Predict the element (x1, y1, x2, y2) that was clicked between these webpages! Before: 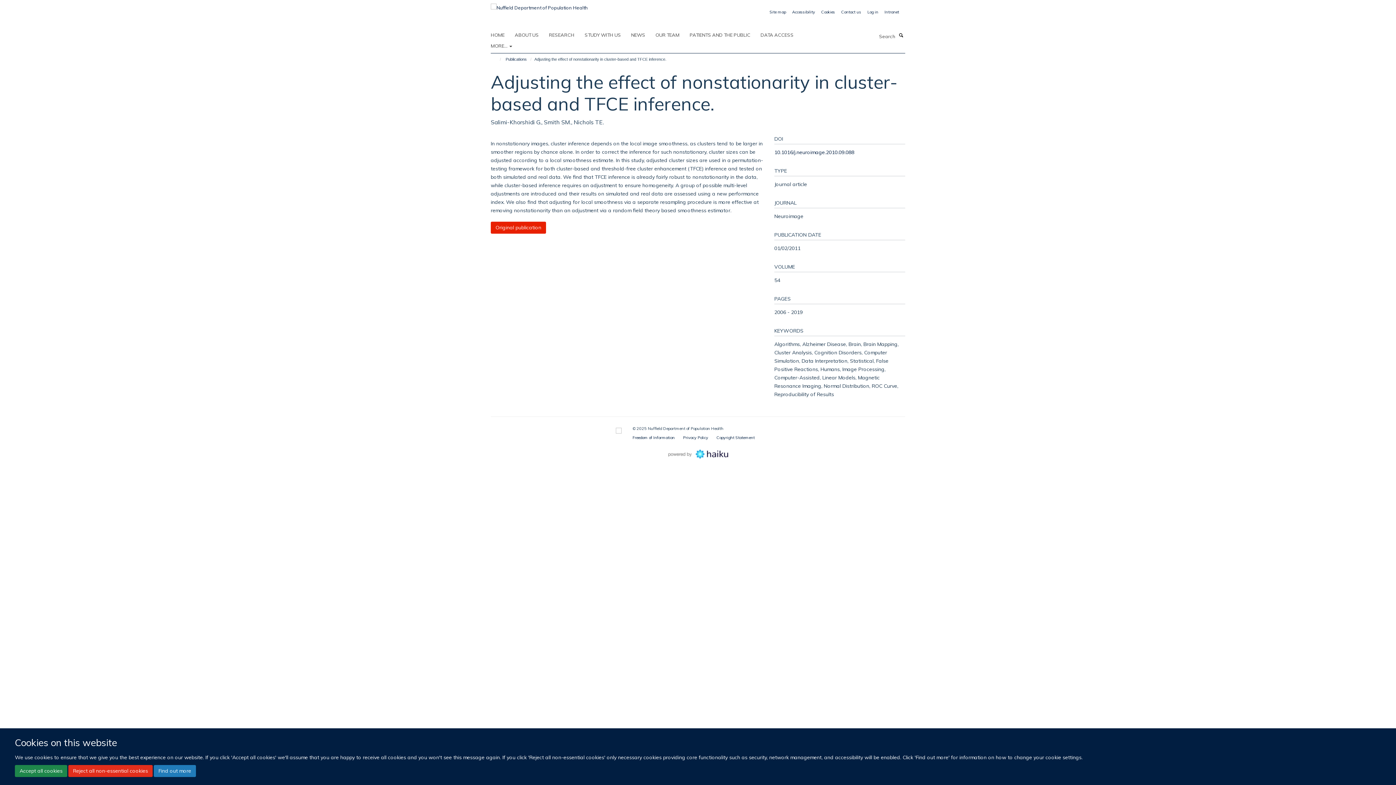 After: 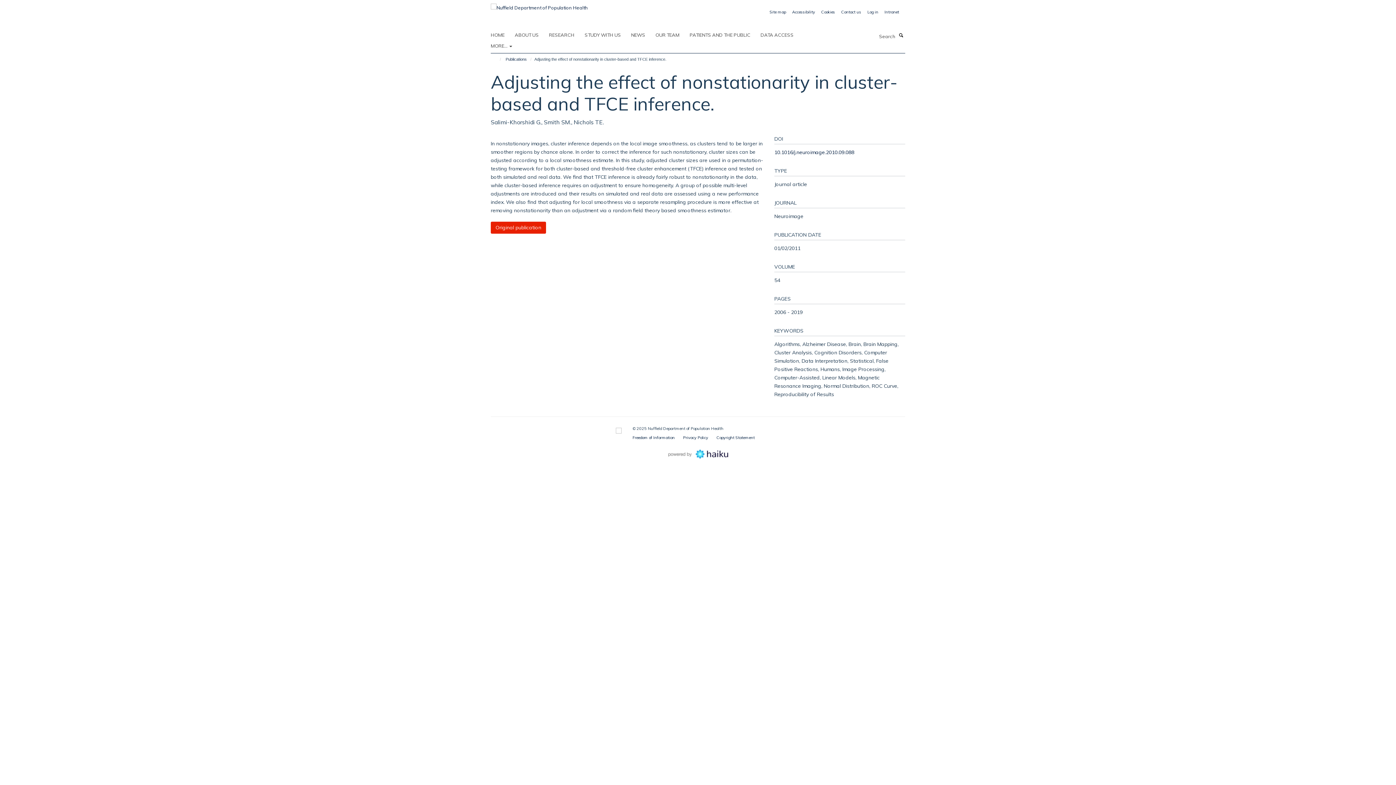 Action: bbox: (68, 765, 152, 777) label: Reject all non-essential cookies